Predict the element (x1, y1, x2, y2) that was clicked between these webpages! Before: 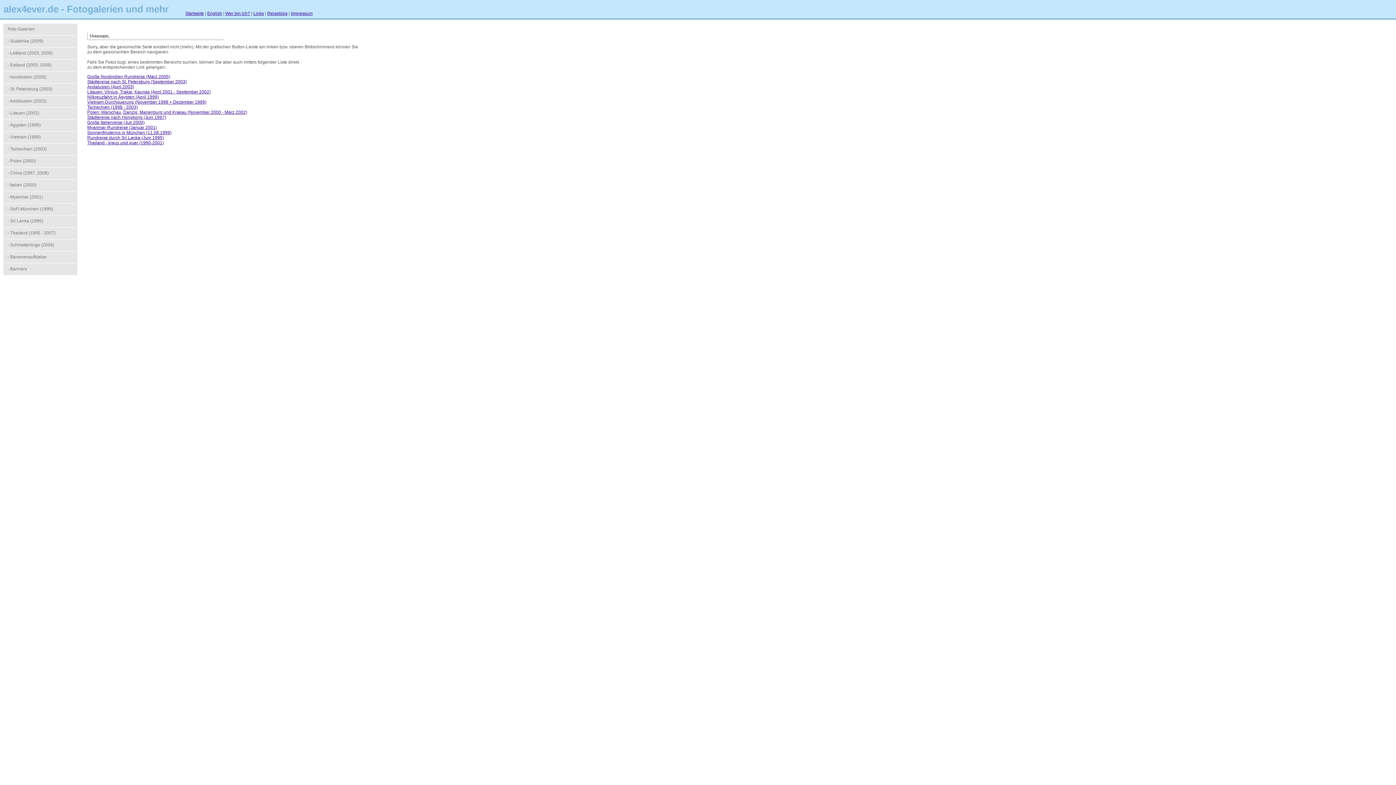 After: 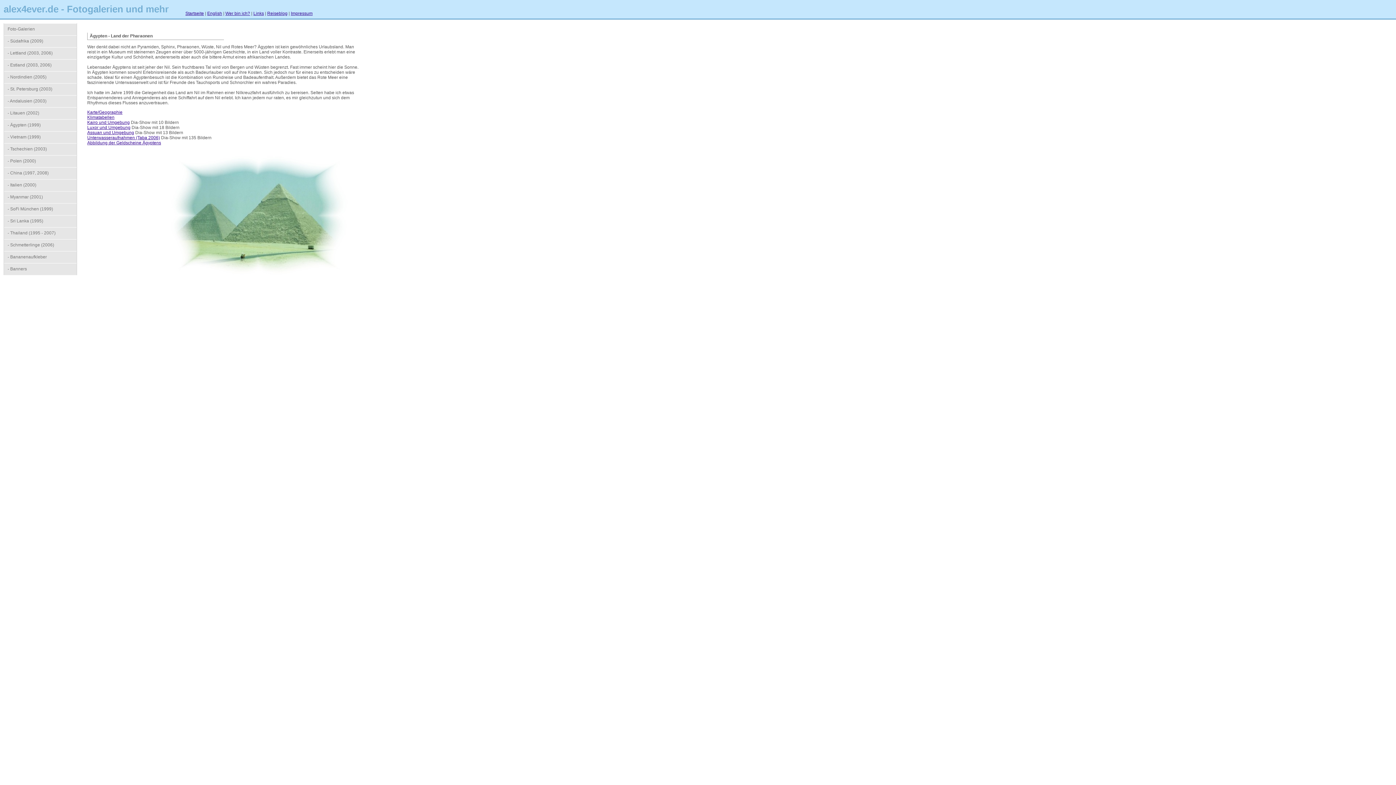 Action: bbox: (87, 94, 158, 99) label: Nilkreuzfahrt in Ägypten (April 1999)